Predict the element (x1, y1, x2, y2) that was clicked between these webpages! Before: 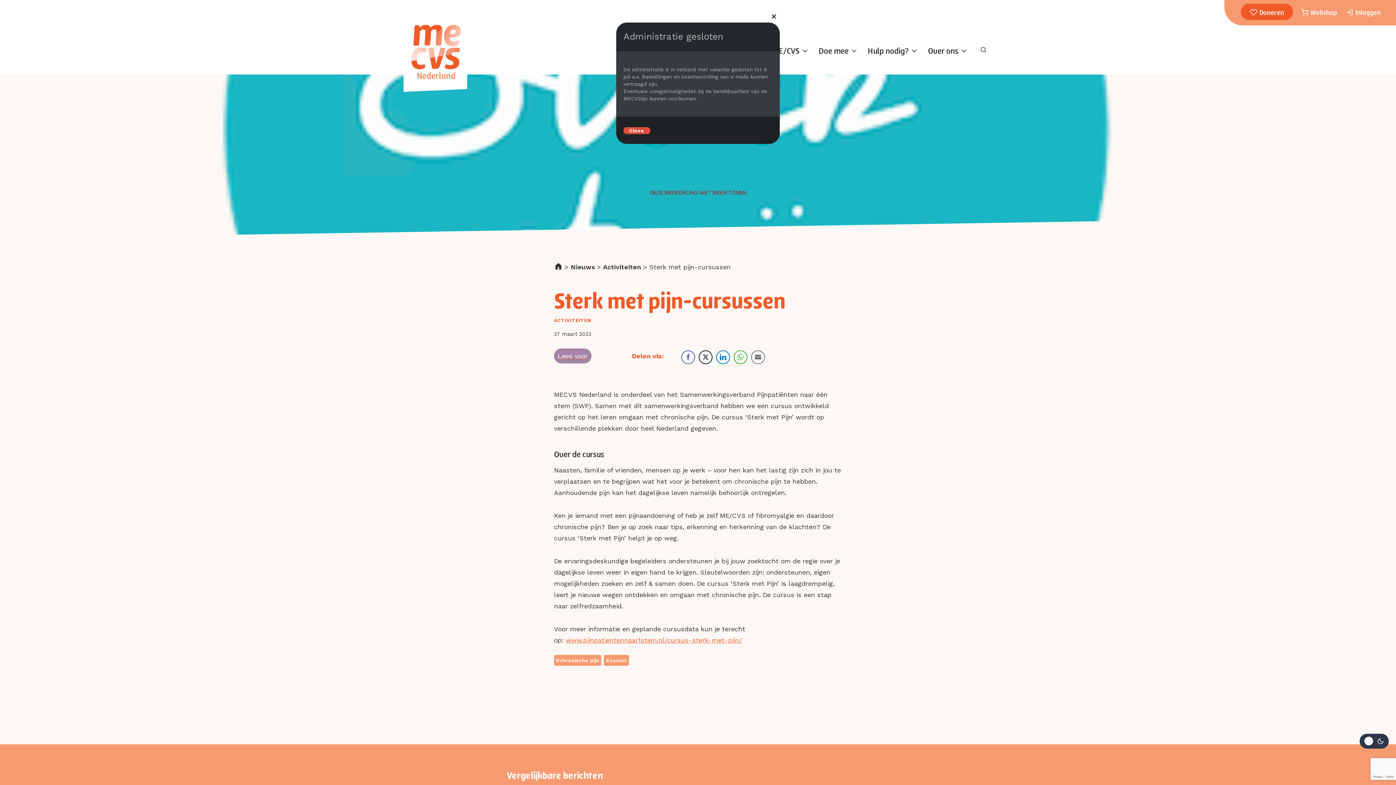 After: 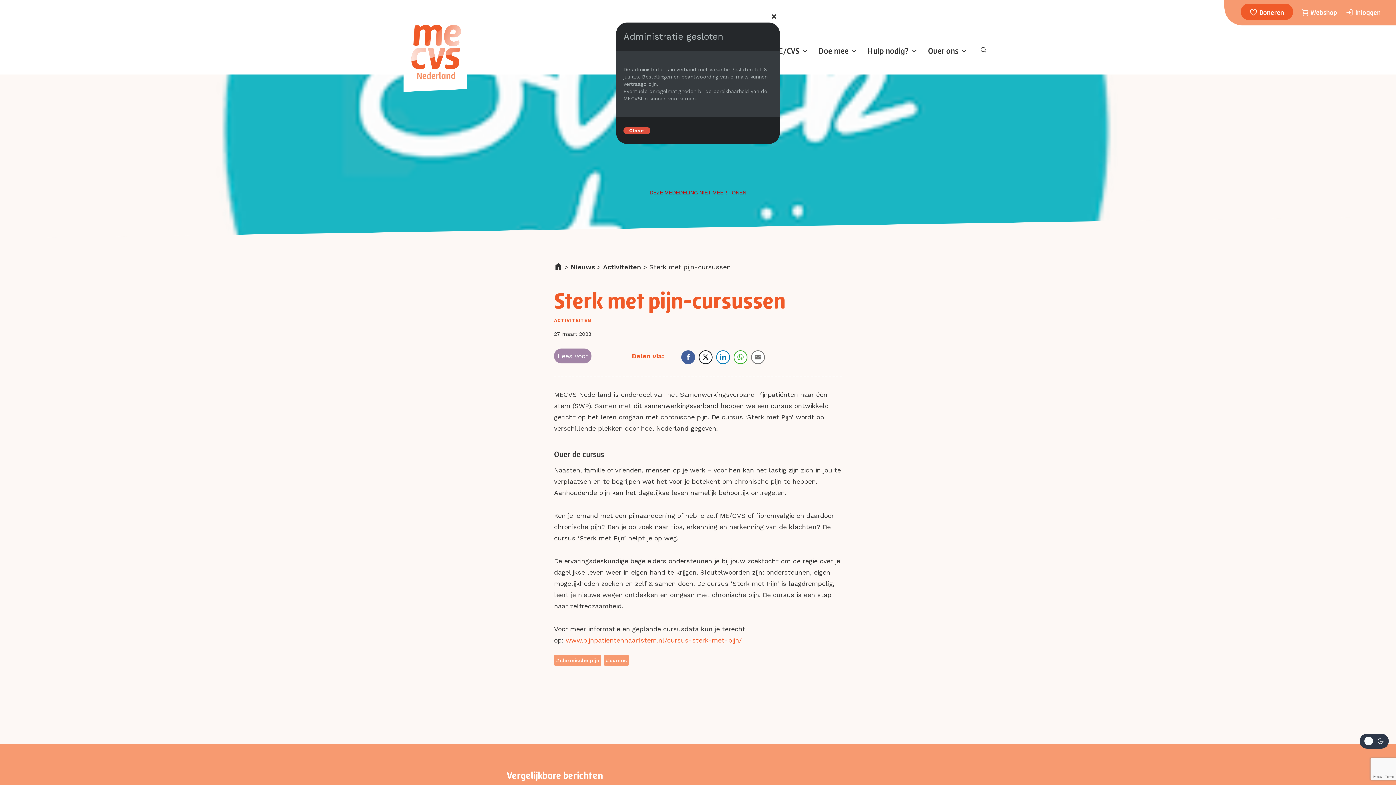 Action: label: Facebook Share bbox: (681, 350, 695, 364)